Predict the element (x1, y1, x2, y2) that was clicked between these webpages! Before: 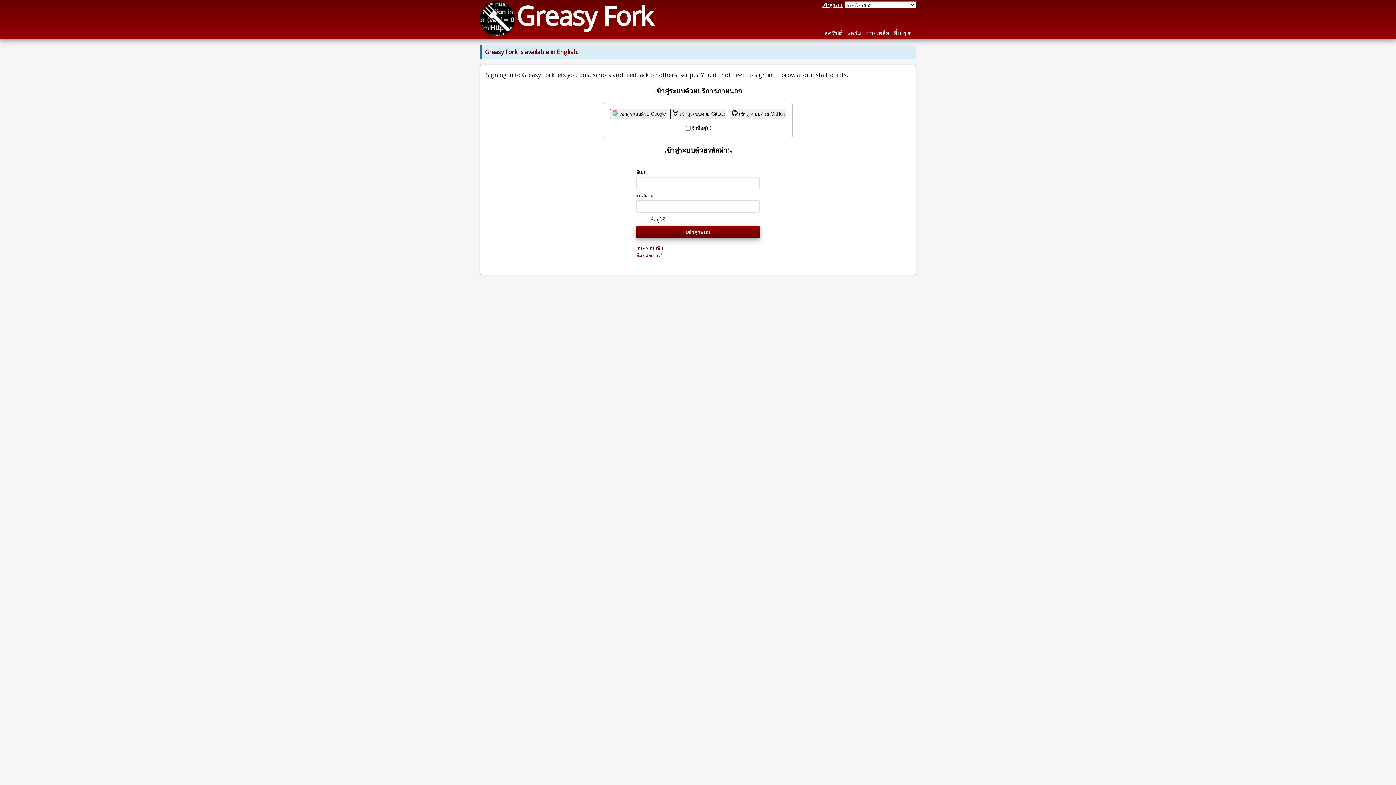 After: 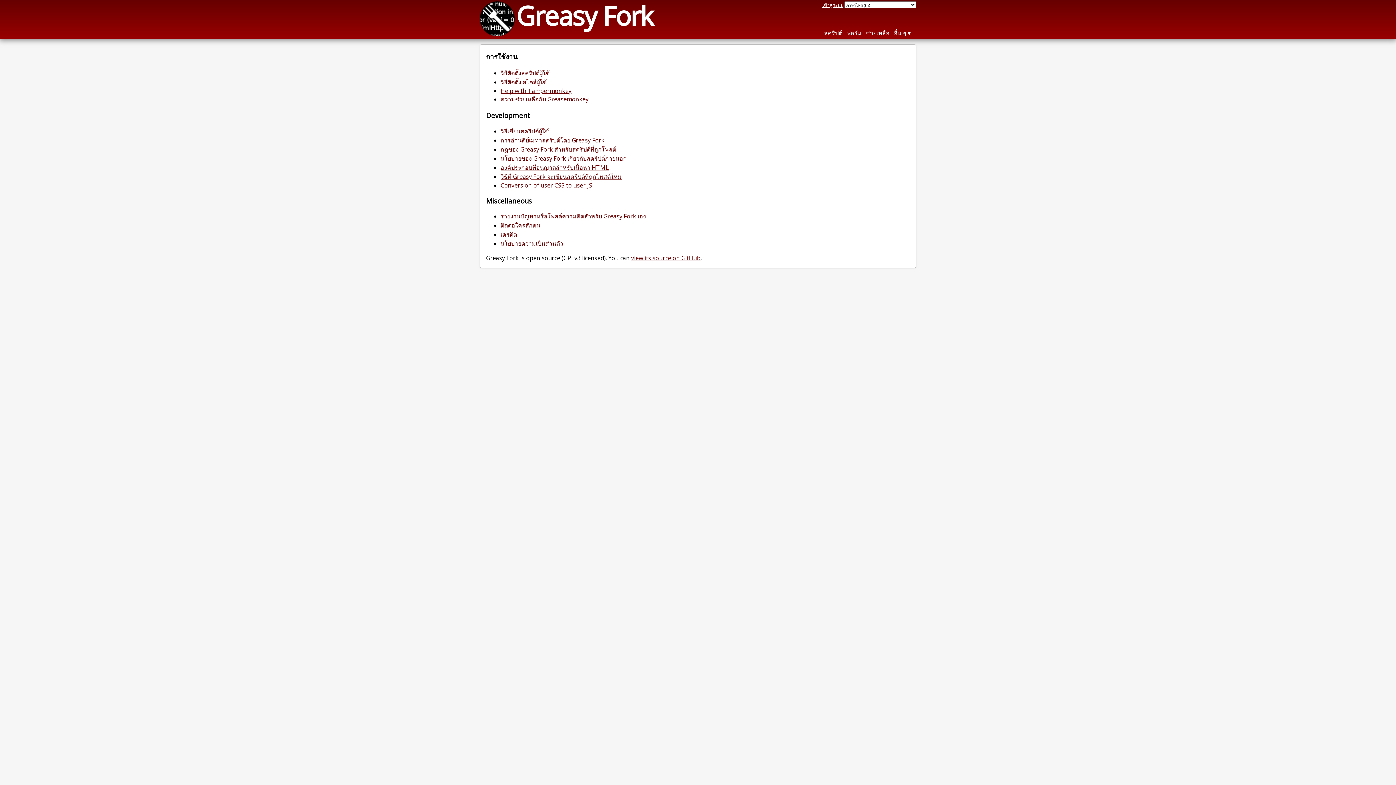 Action: label: ช่วยเหลือ bbox: (866, 29, 889, 37)